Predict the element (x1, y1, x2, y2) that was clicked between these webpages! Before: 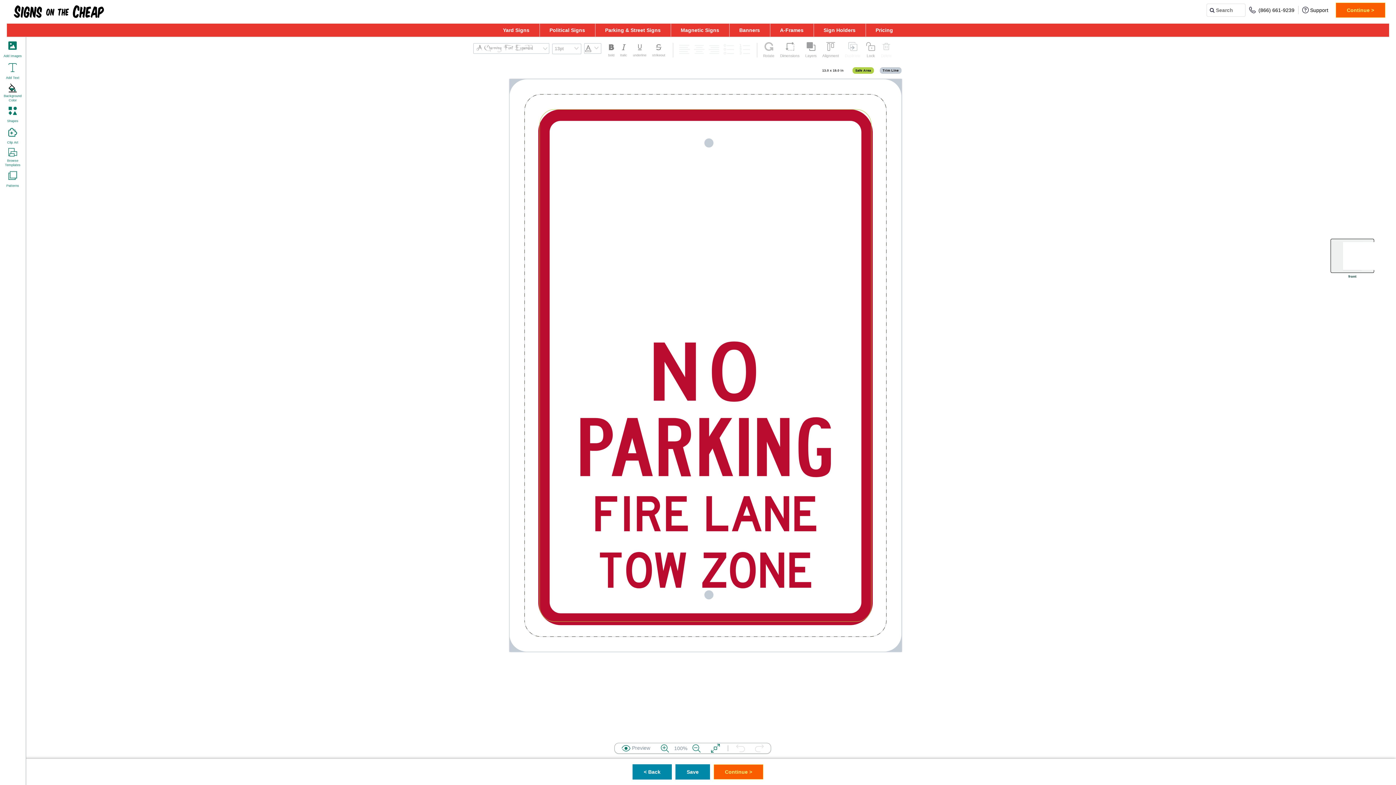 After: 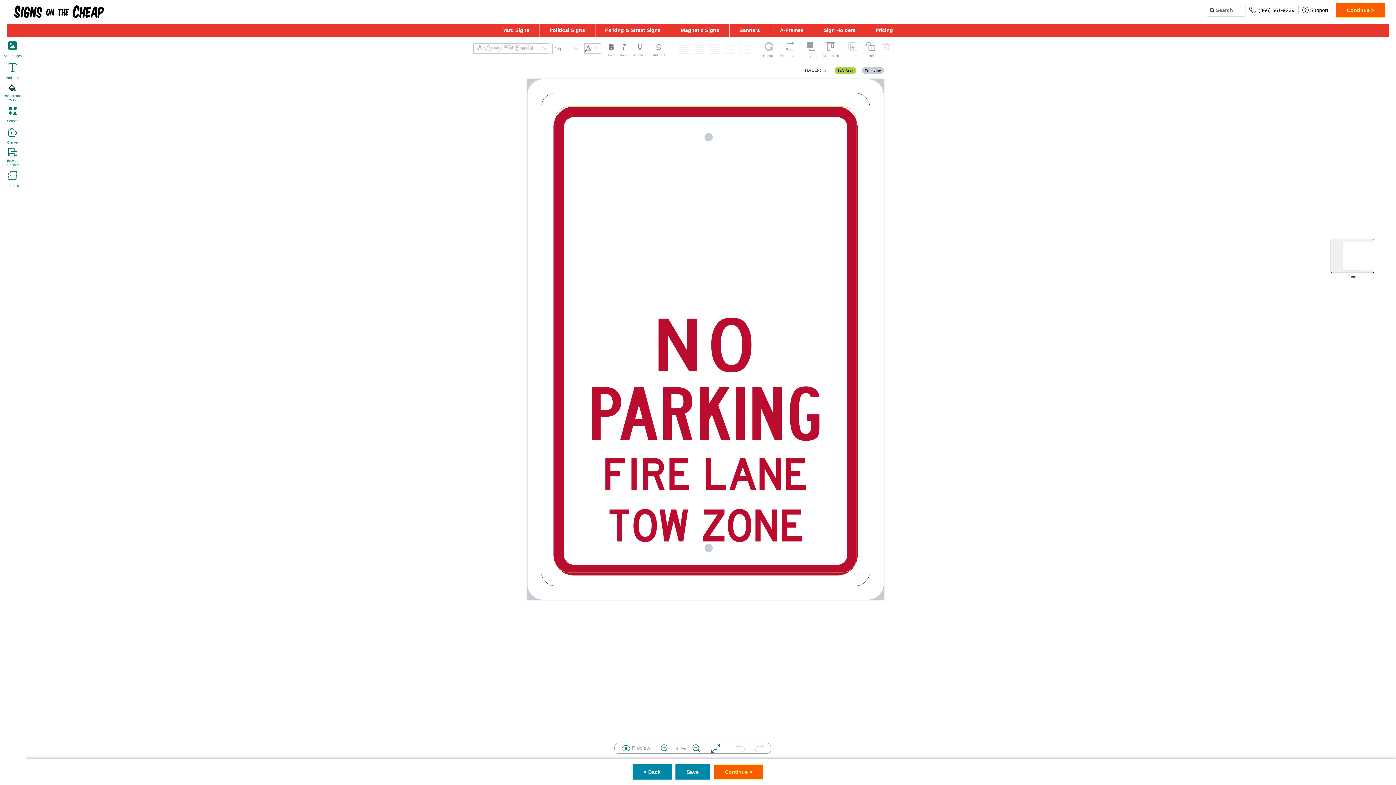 Action: bbox: (690, 742, 703, 755)